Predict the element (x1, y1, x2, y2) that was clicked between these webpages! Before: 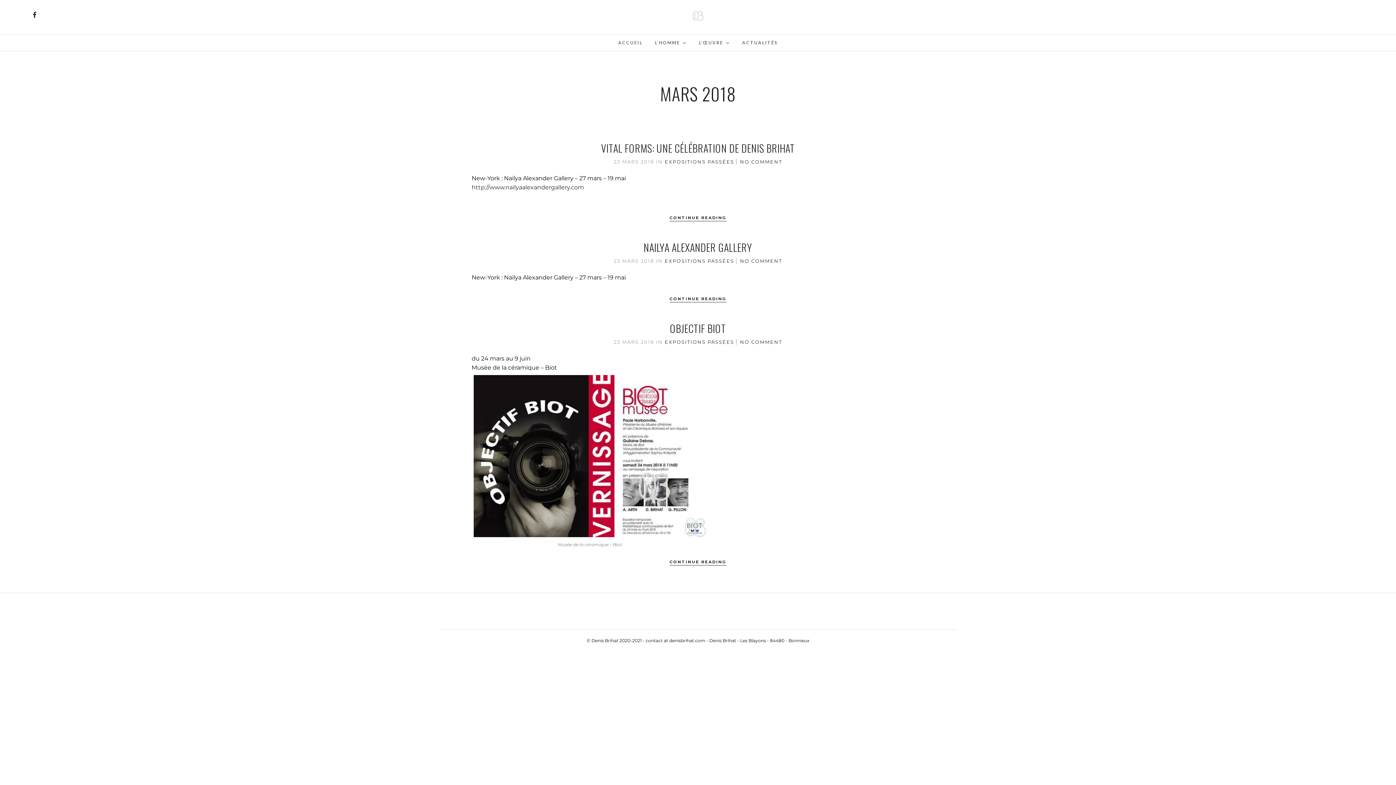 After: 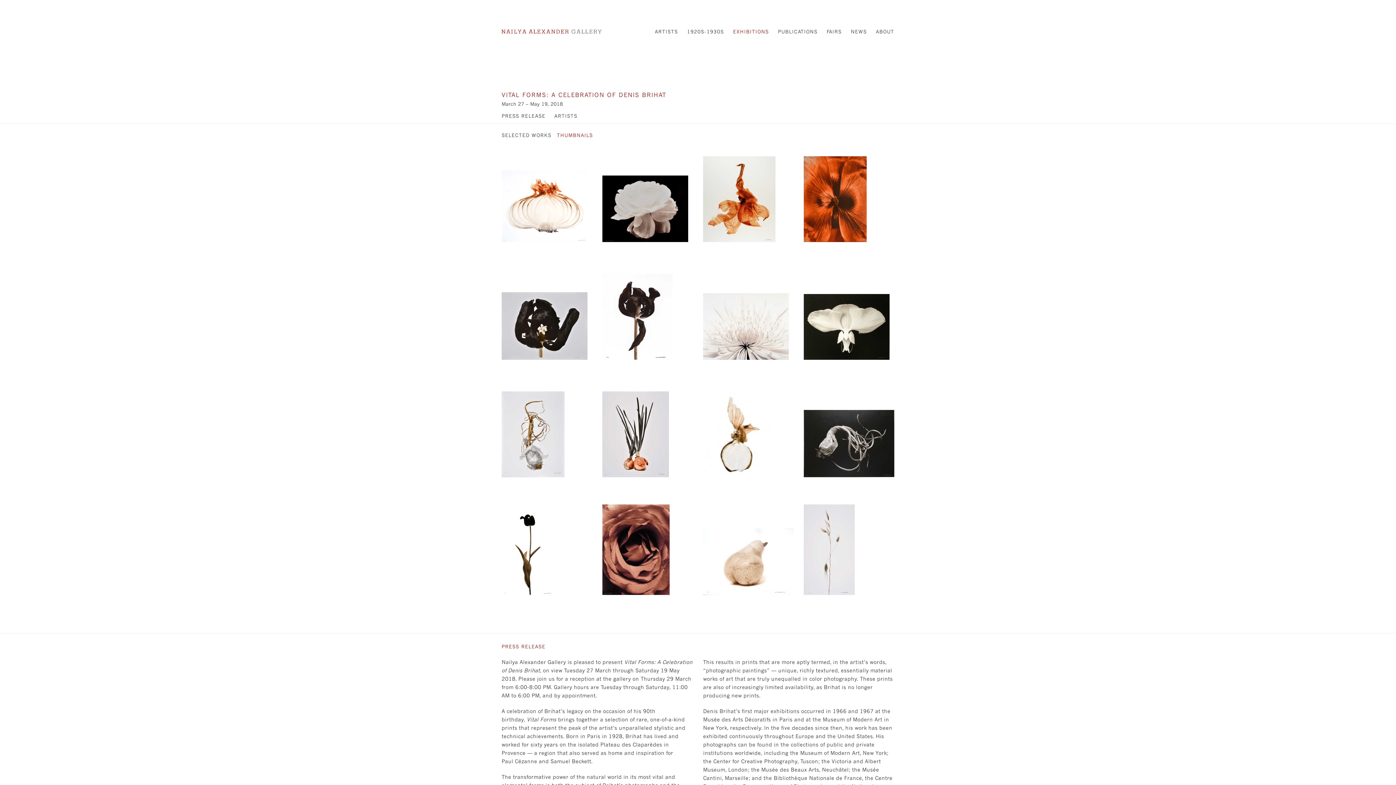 Action: label: http://www.nailyaalexandergallery.com bbox: (471, 184, 584, 190)